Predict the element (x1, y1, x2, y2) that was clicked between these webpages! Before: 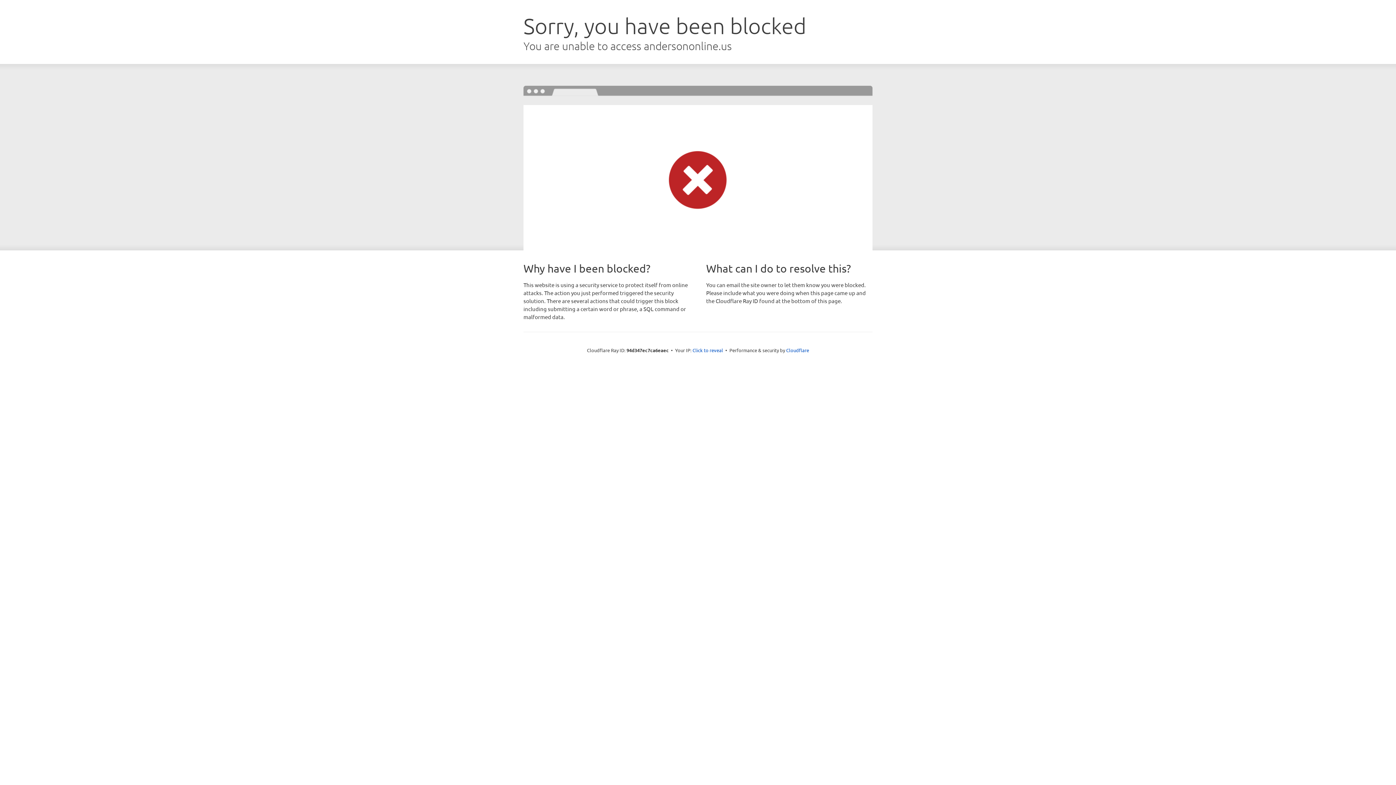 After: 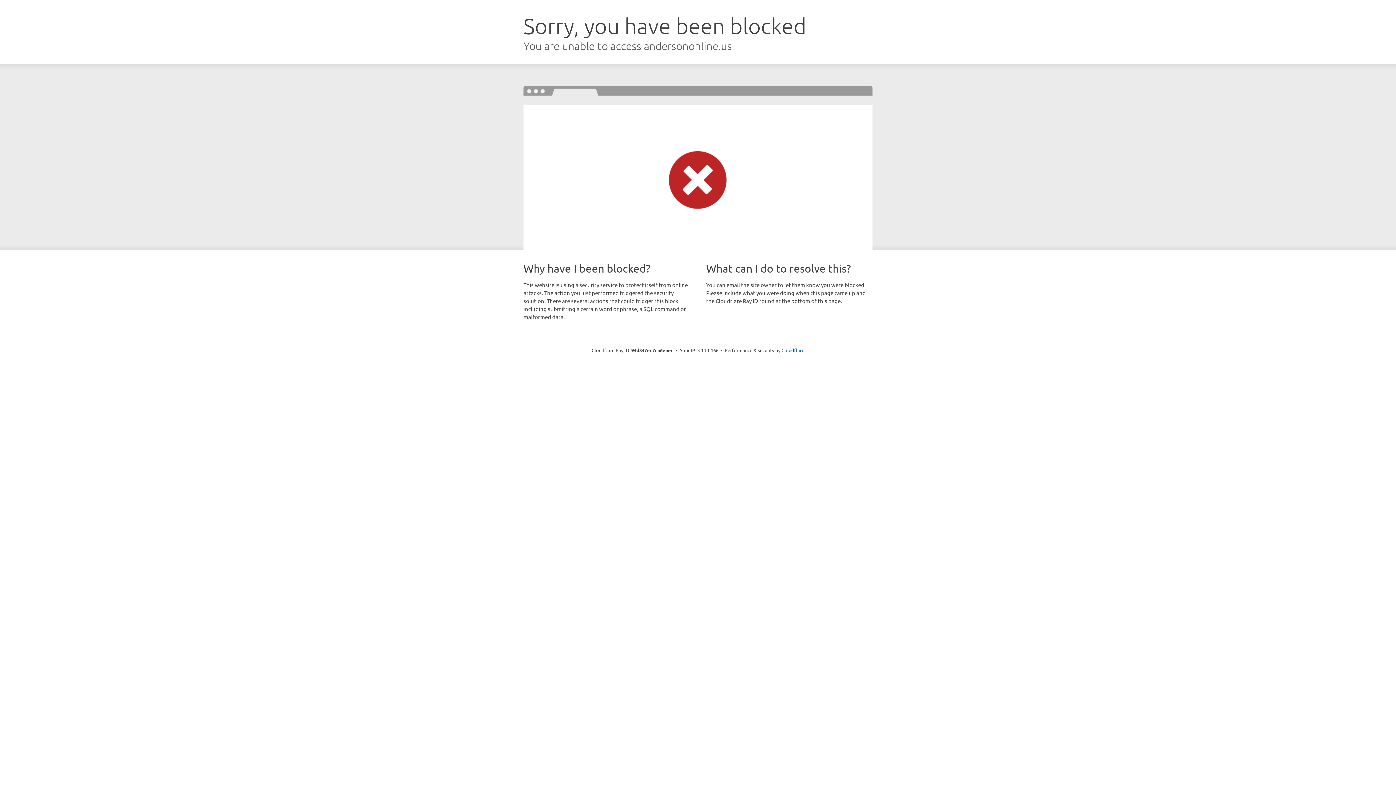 Action: bbox: (692, 346, 723, 353) label: Click to reveal